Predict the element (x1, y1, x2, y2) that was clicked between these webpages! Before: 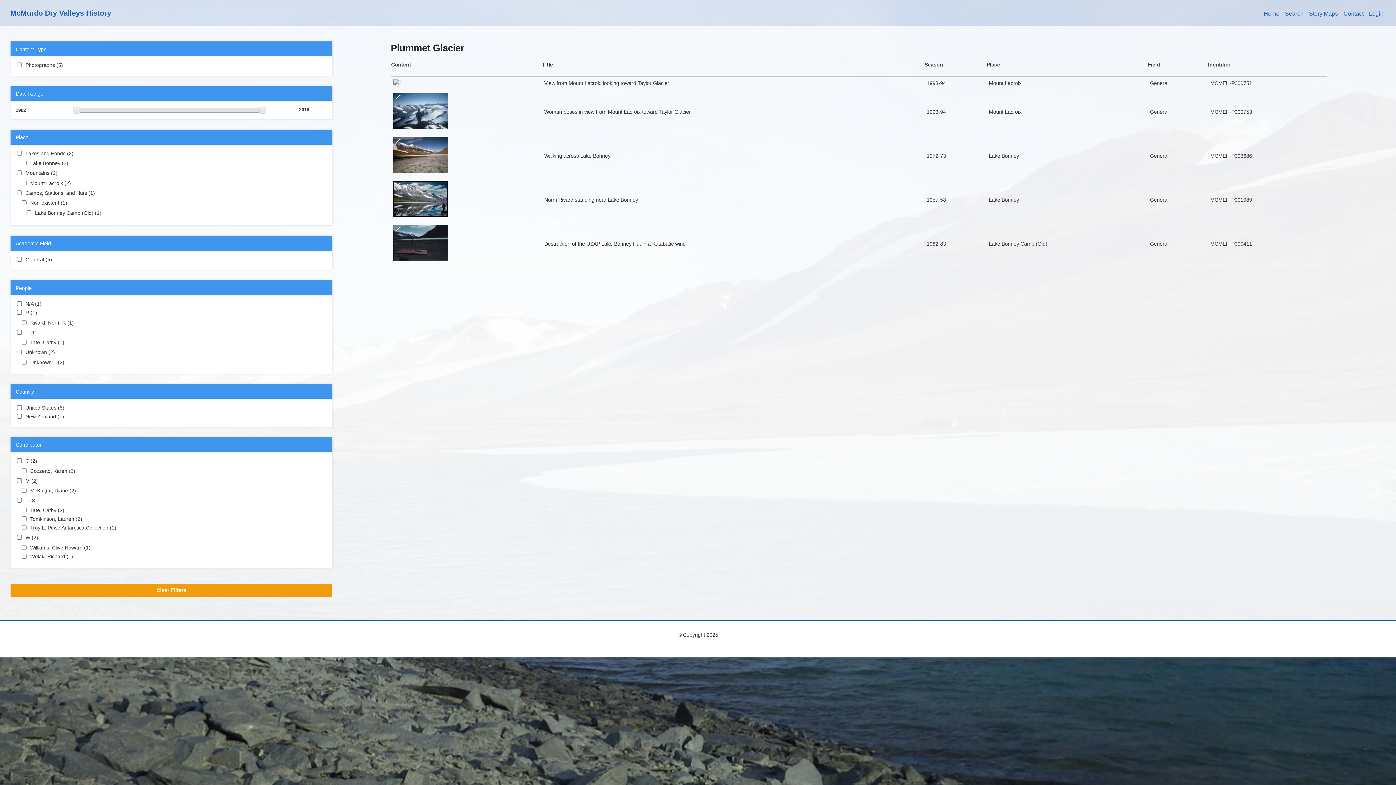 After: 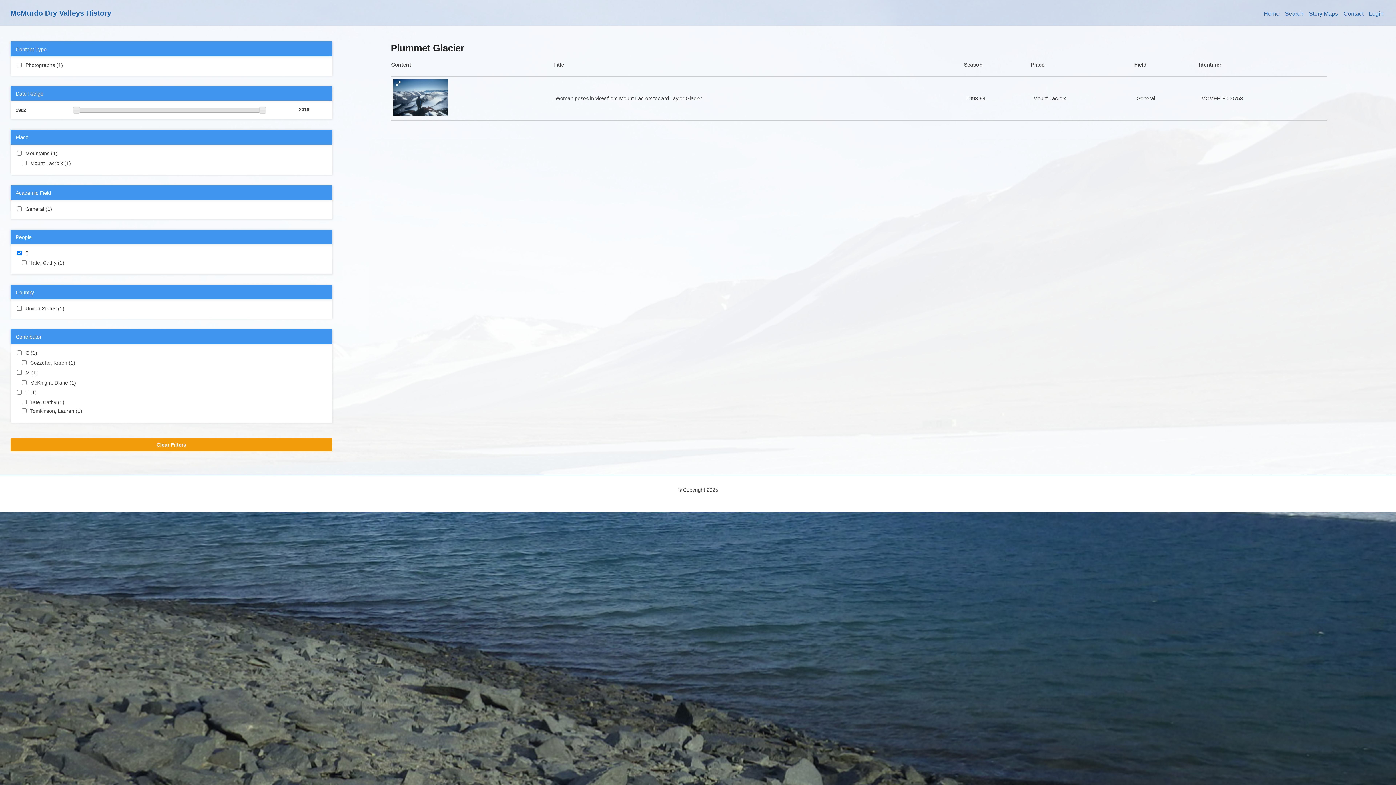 Action: bbox: (25, 328, 317, 336) label: T (1)
Apply T filter